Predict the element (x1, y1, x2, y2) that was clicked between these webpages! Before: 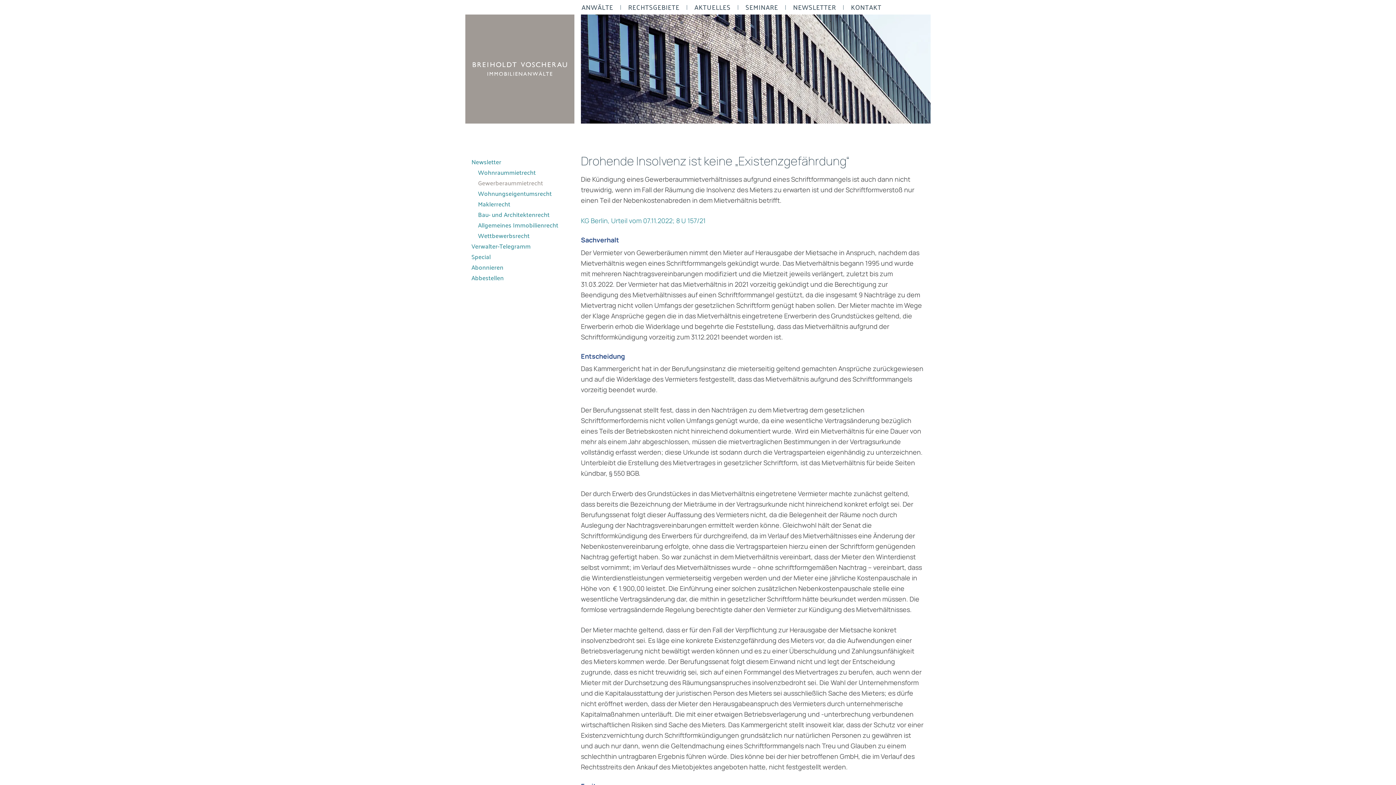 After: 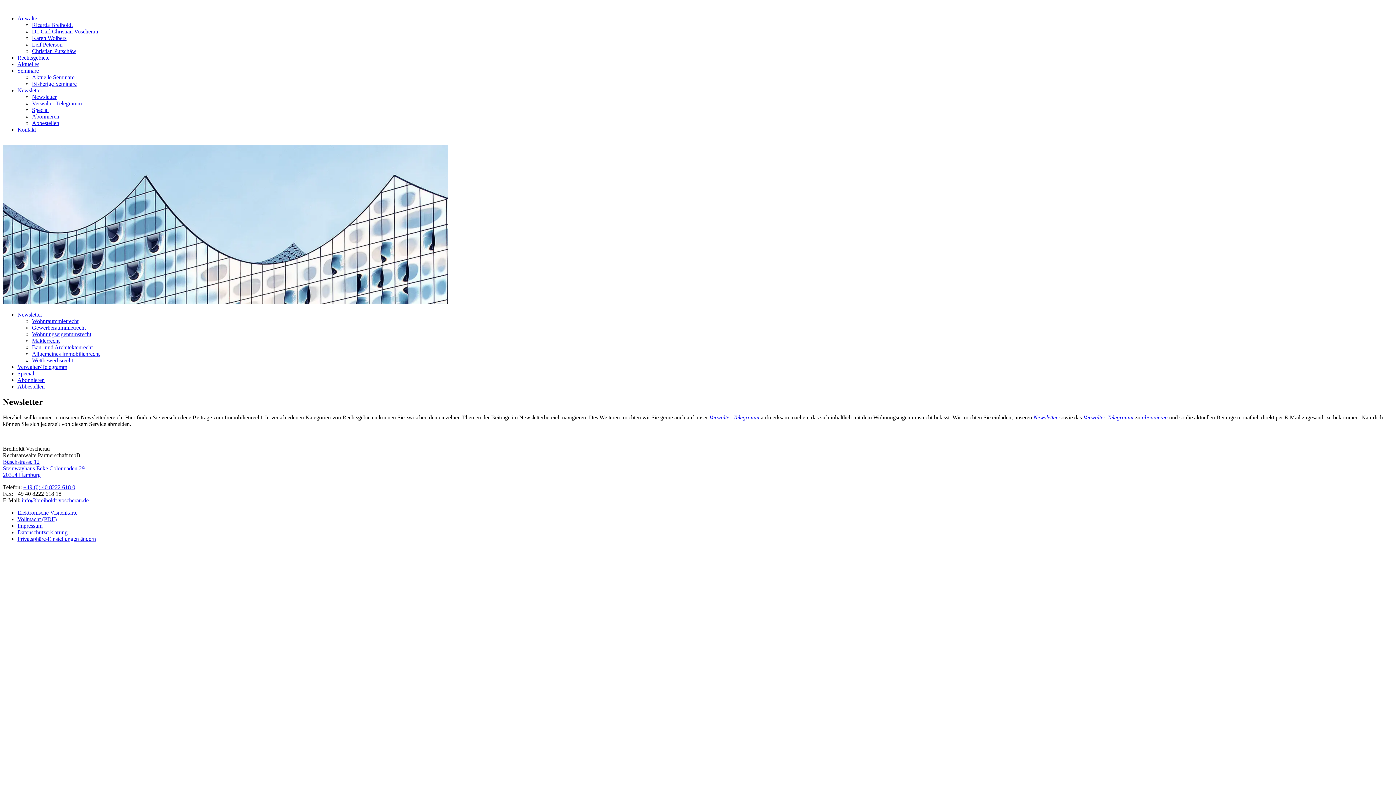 Action: label: NEWSLETTER bbox: (786, 2, 842, 12)